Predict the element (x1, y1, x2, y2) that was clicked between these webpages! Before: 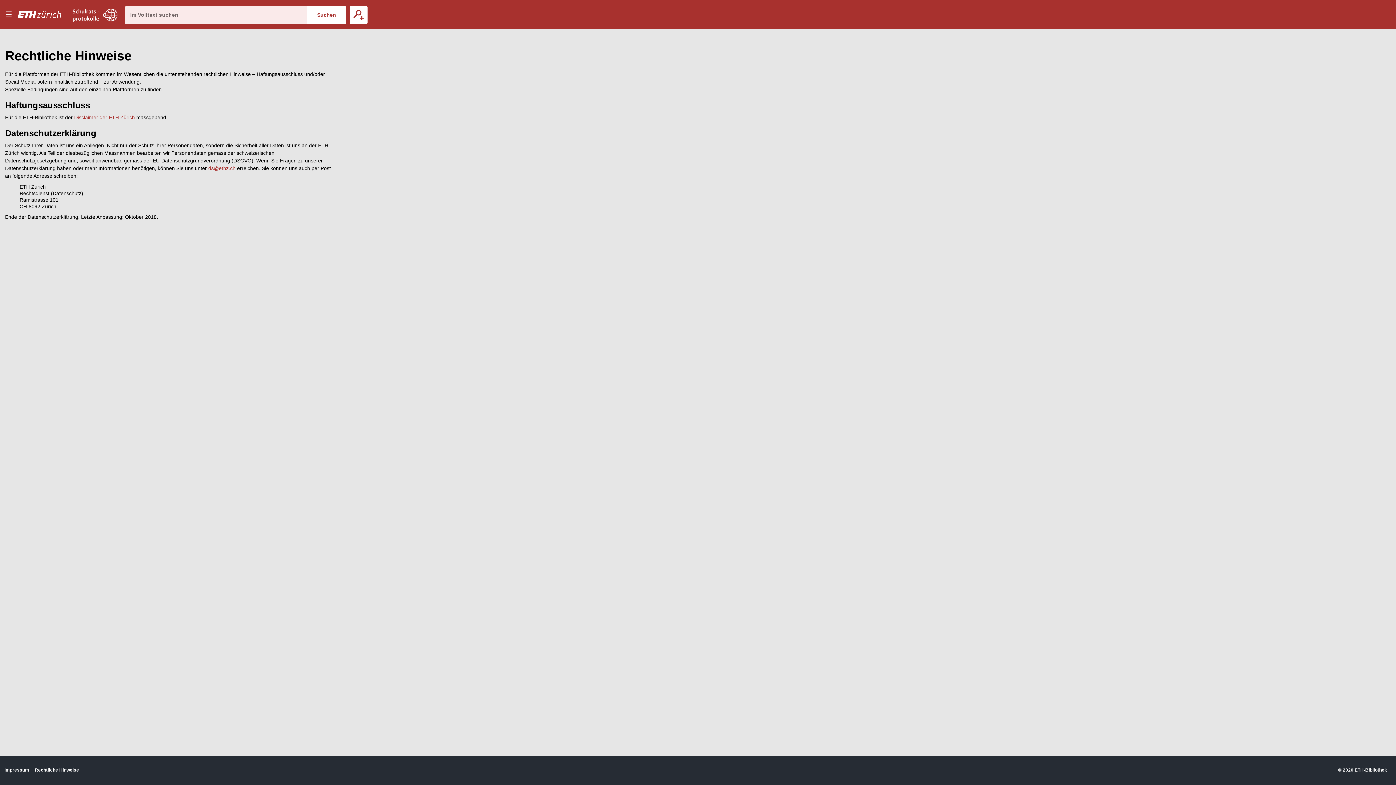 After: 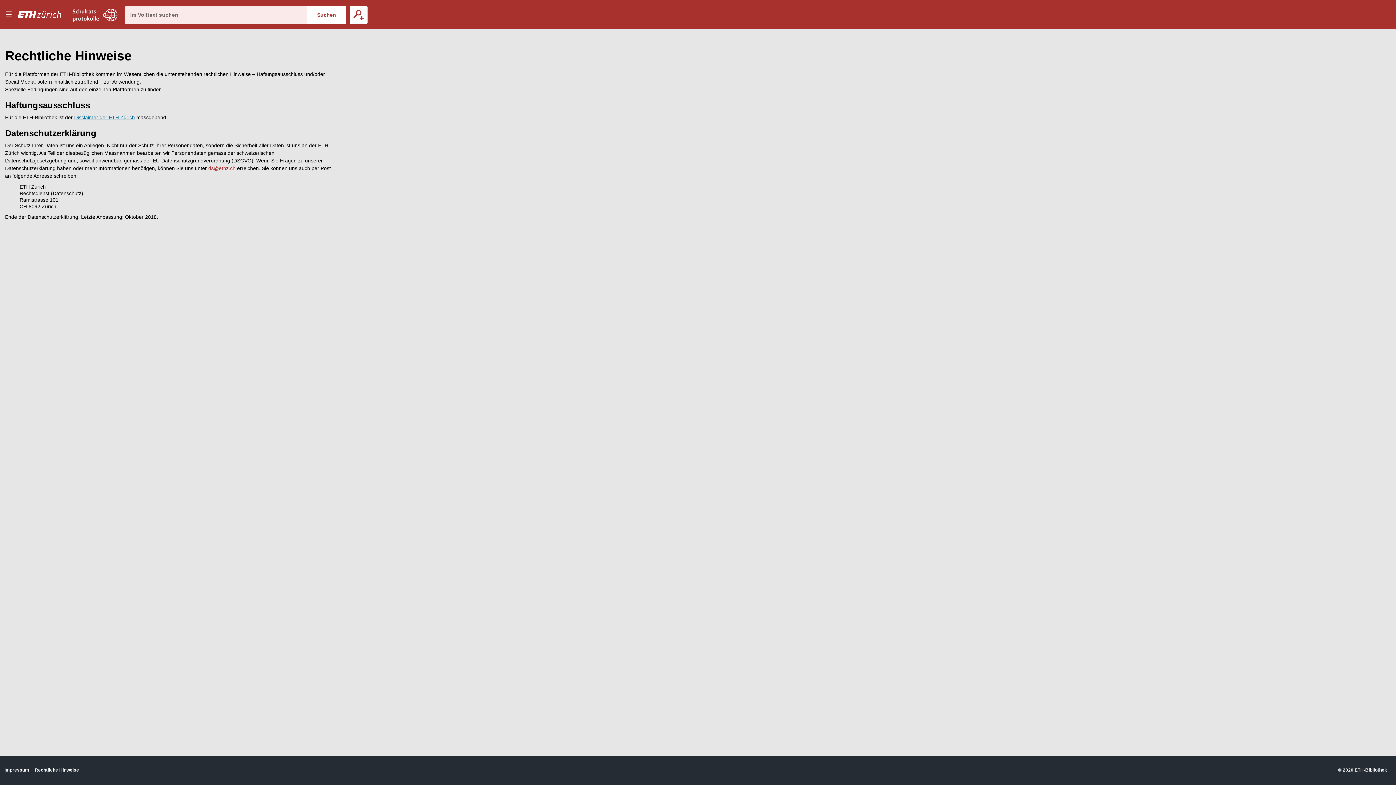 Action: bbox: (74, 114, 134, 120) label: Disclaimer der ETH Zürich